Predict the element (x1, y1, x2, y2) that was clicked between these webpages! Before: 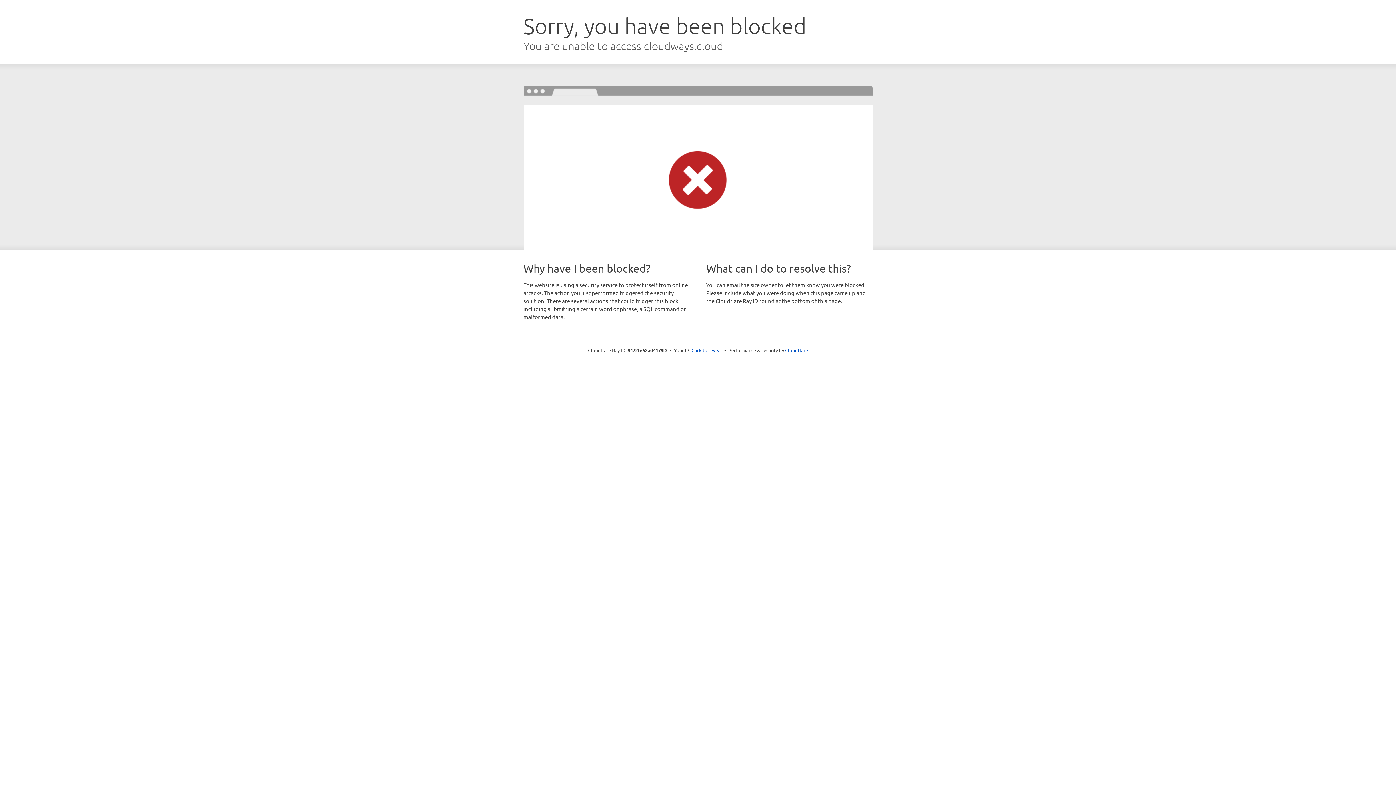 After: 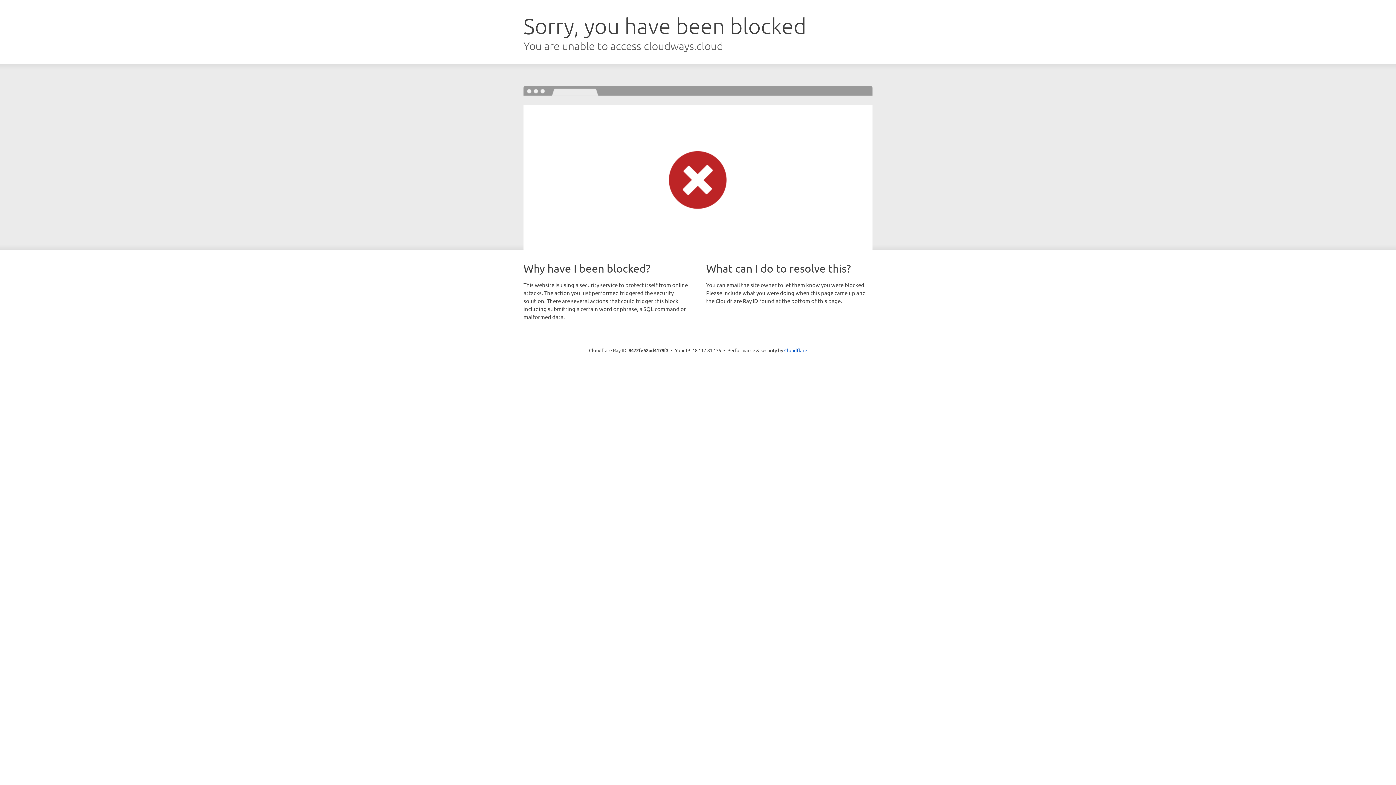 Action: bbox: (691, 346, 722, 353) label: Click to reveal